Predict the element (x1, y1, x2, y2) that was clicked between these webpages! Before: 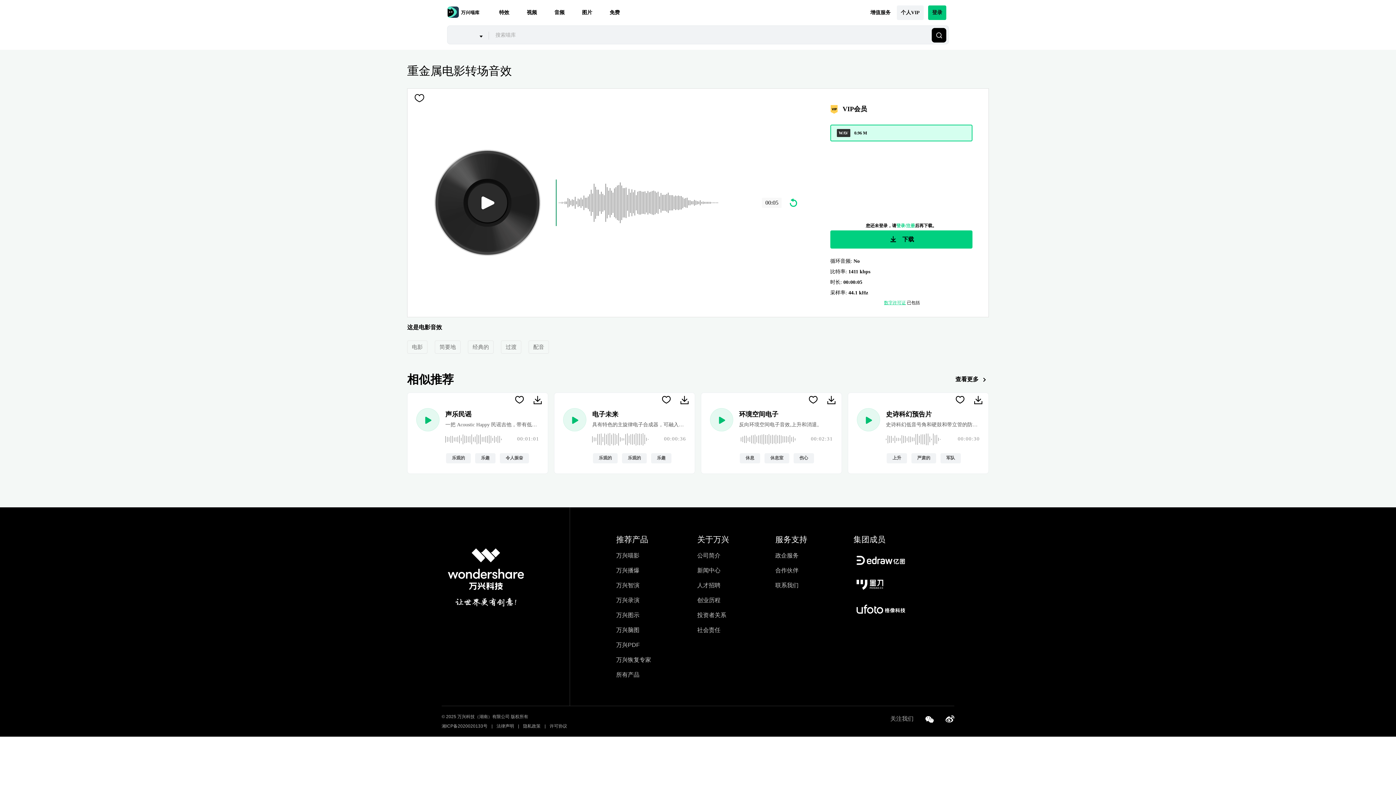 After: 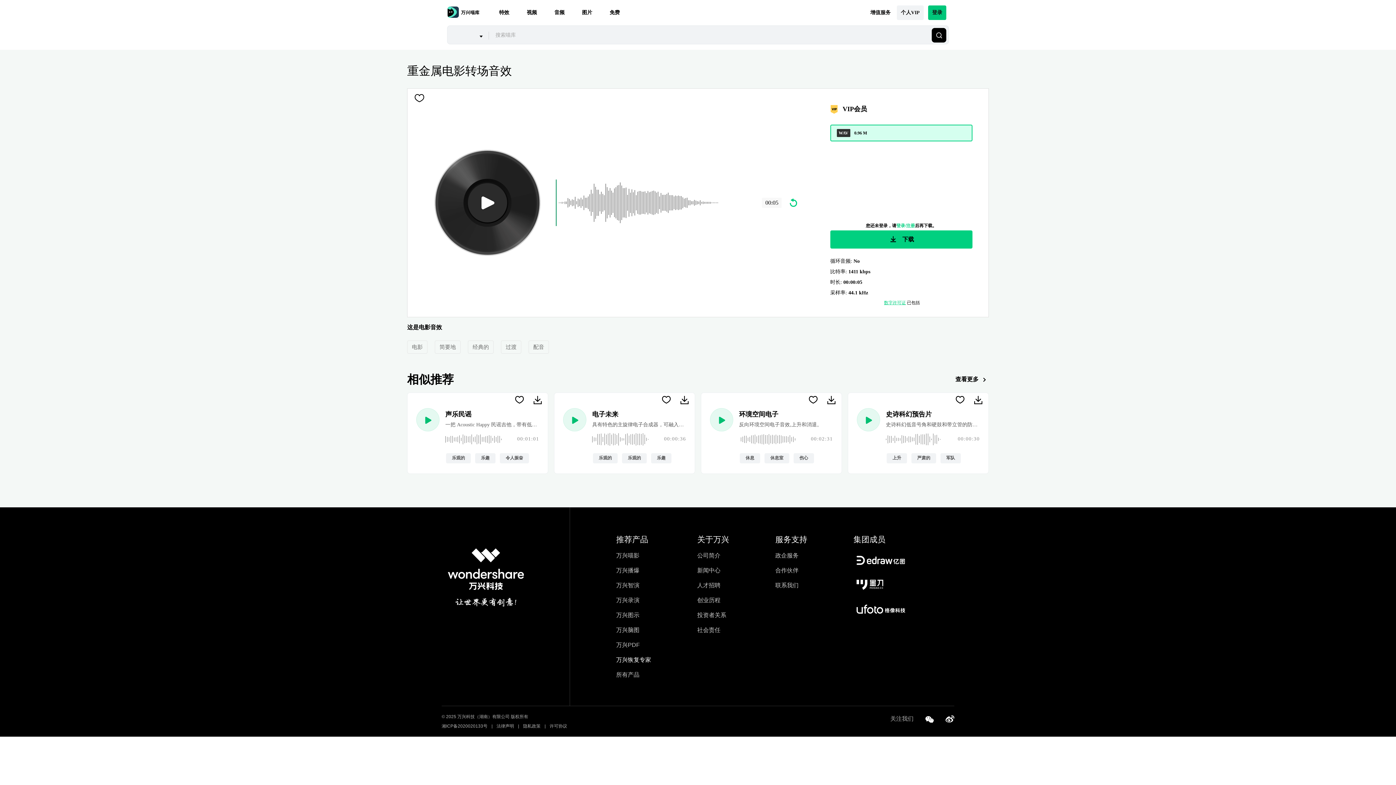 Action: bbox: (616, 657, 651, 663) label: 万兴恢复专家